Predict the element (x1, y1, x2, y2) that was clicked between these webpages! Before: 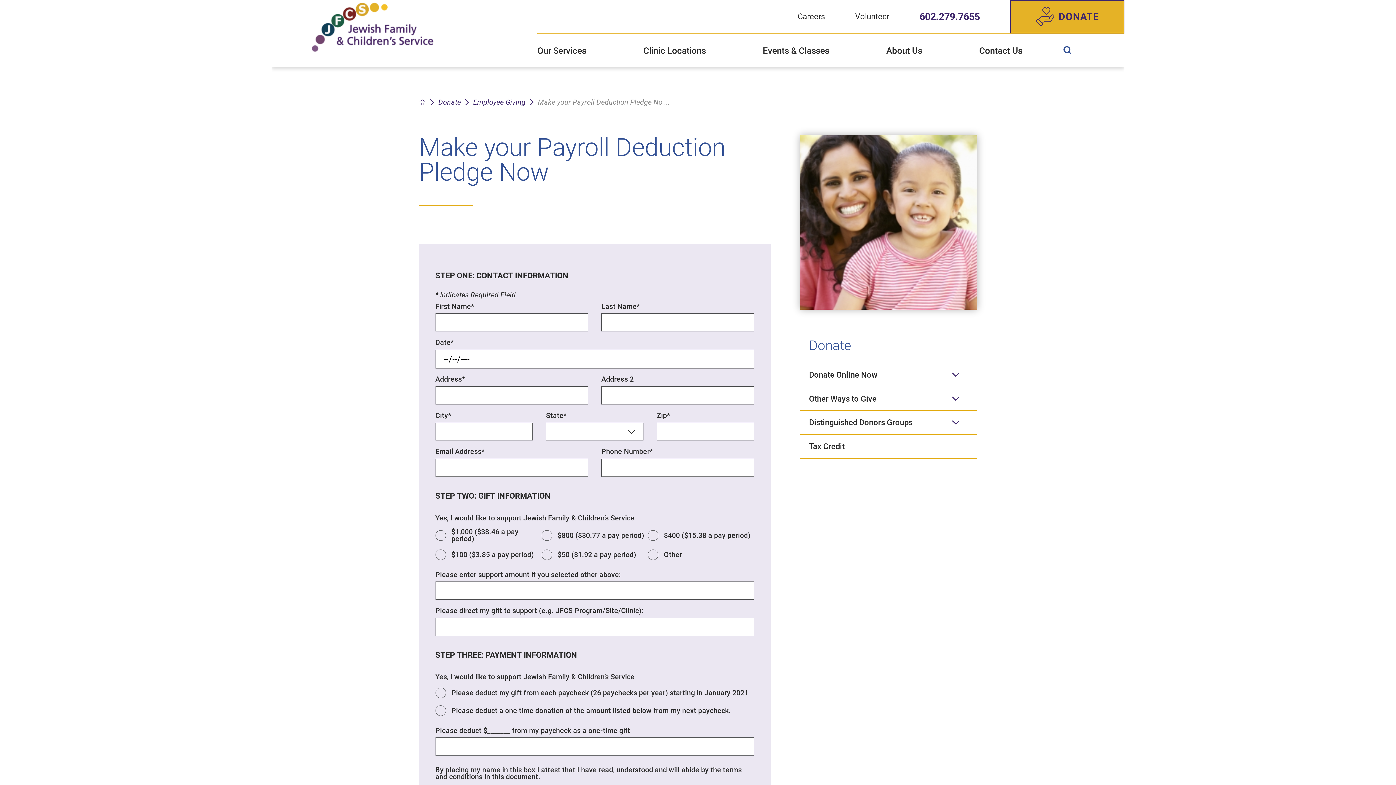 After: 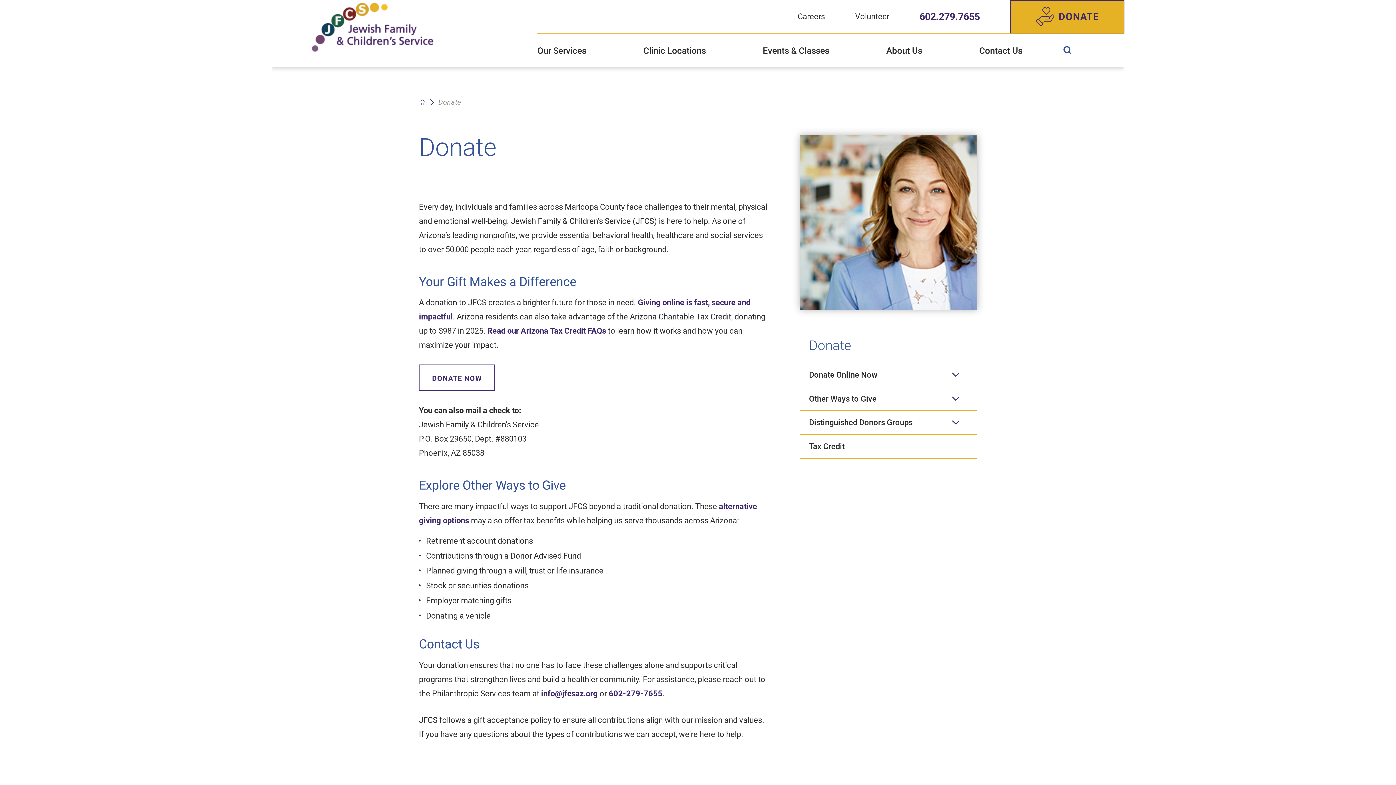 Action: label: DONATE bbox: (1010, 0, 1124, 33)